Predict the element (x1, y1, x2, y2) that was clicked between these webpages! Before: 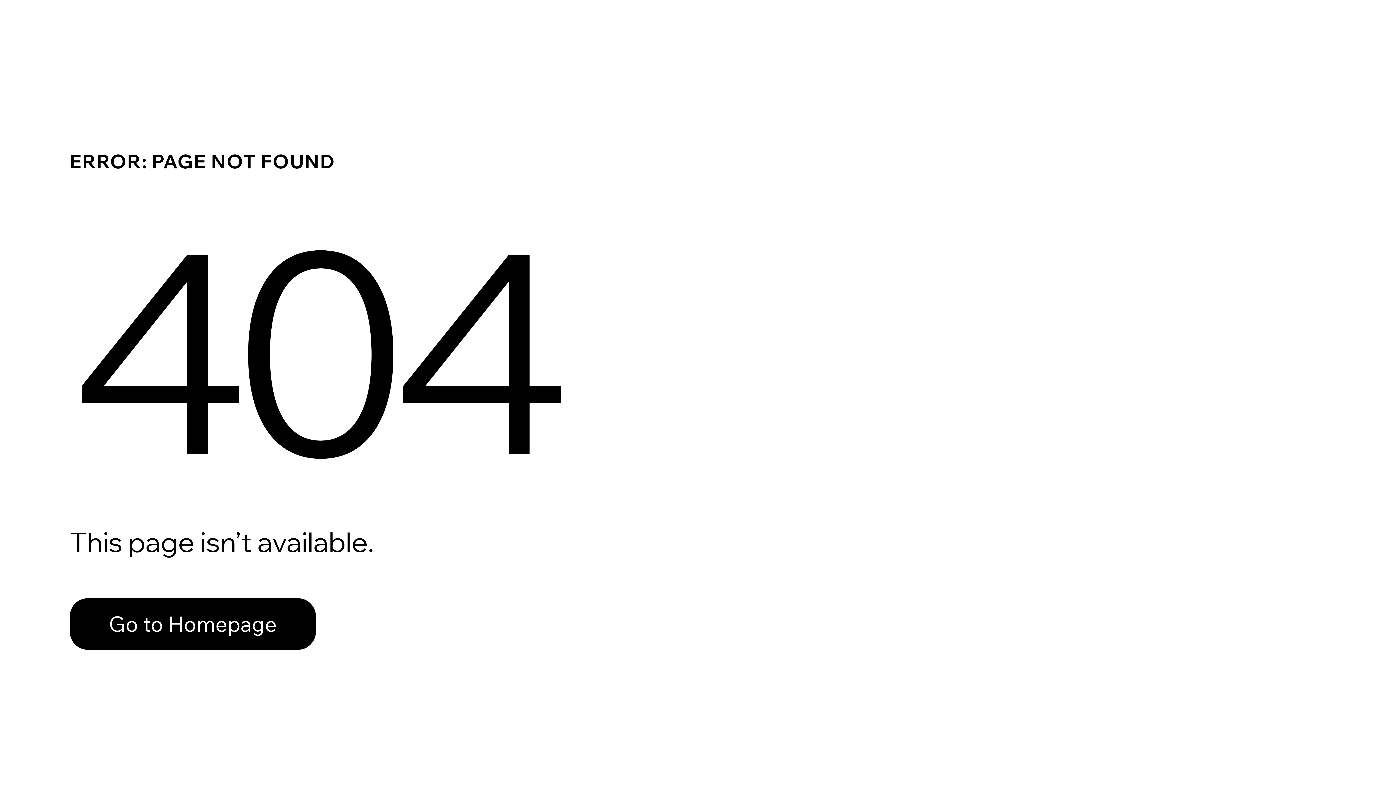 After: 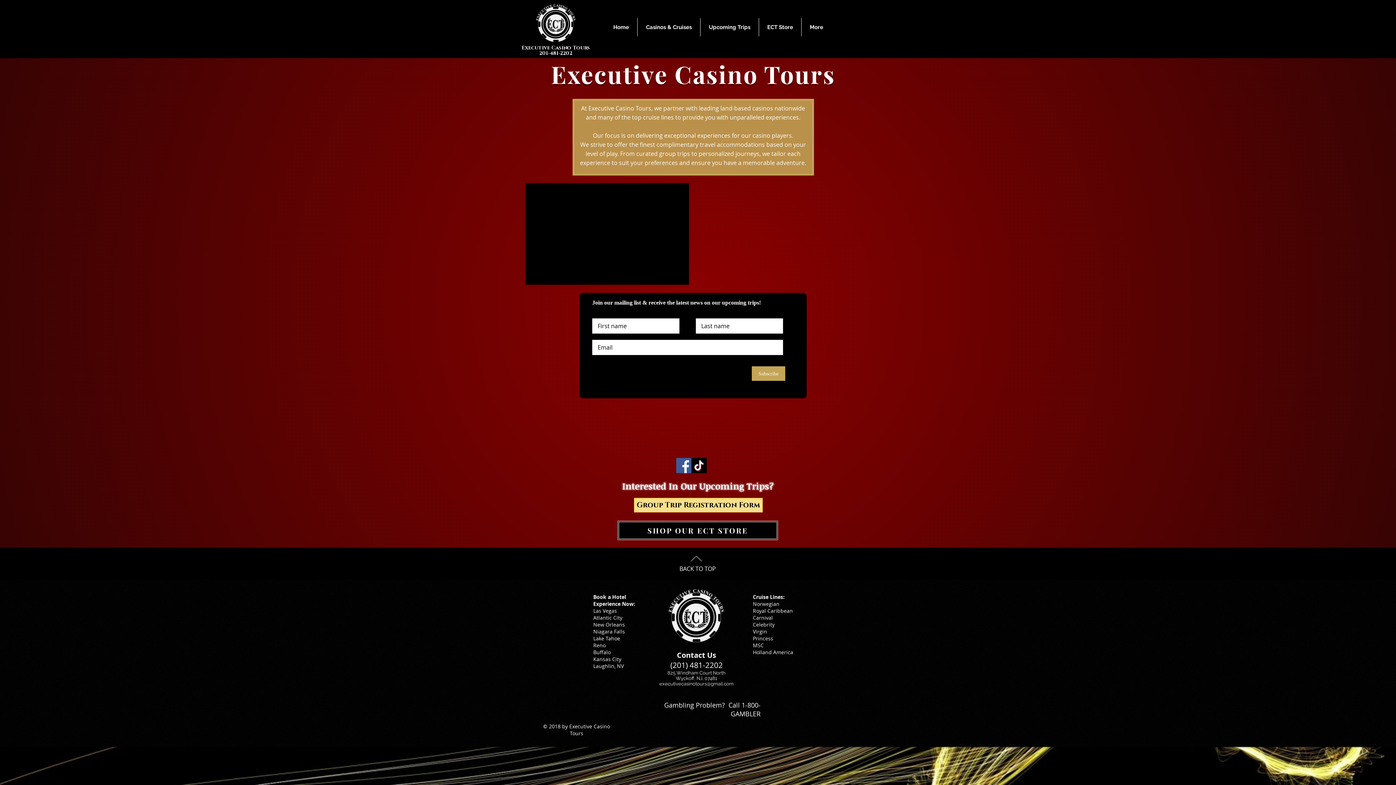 Action: bbox: (69, 582, 768, 659) label: Go to Homepage